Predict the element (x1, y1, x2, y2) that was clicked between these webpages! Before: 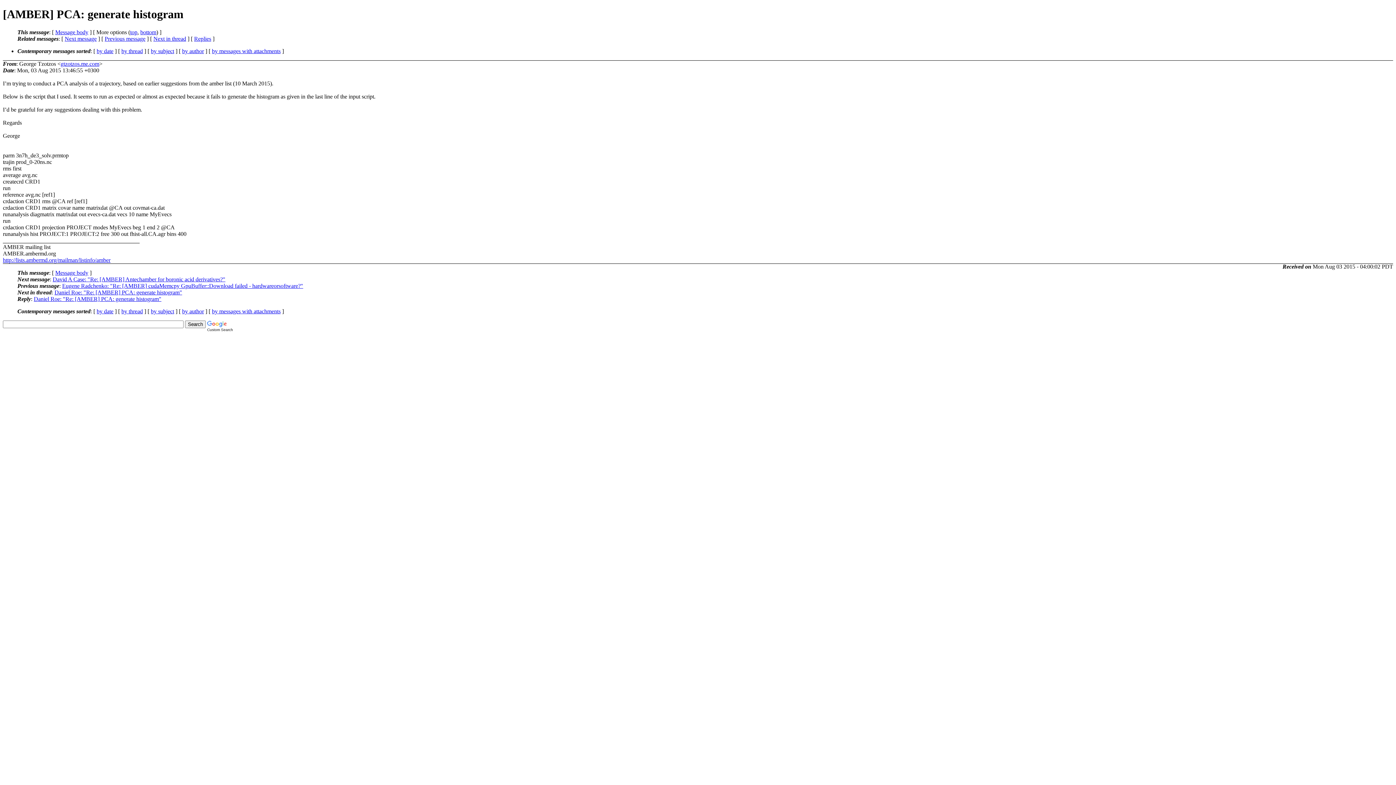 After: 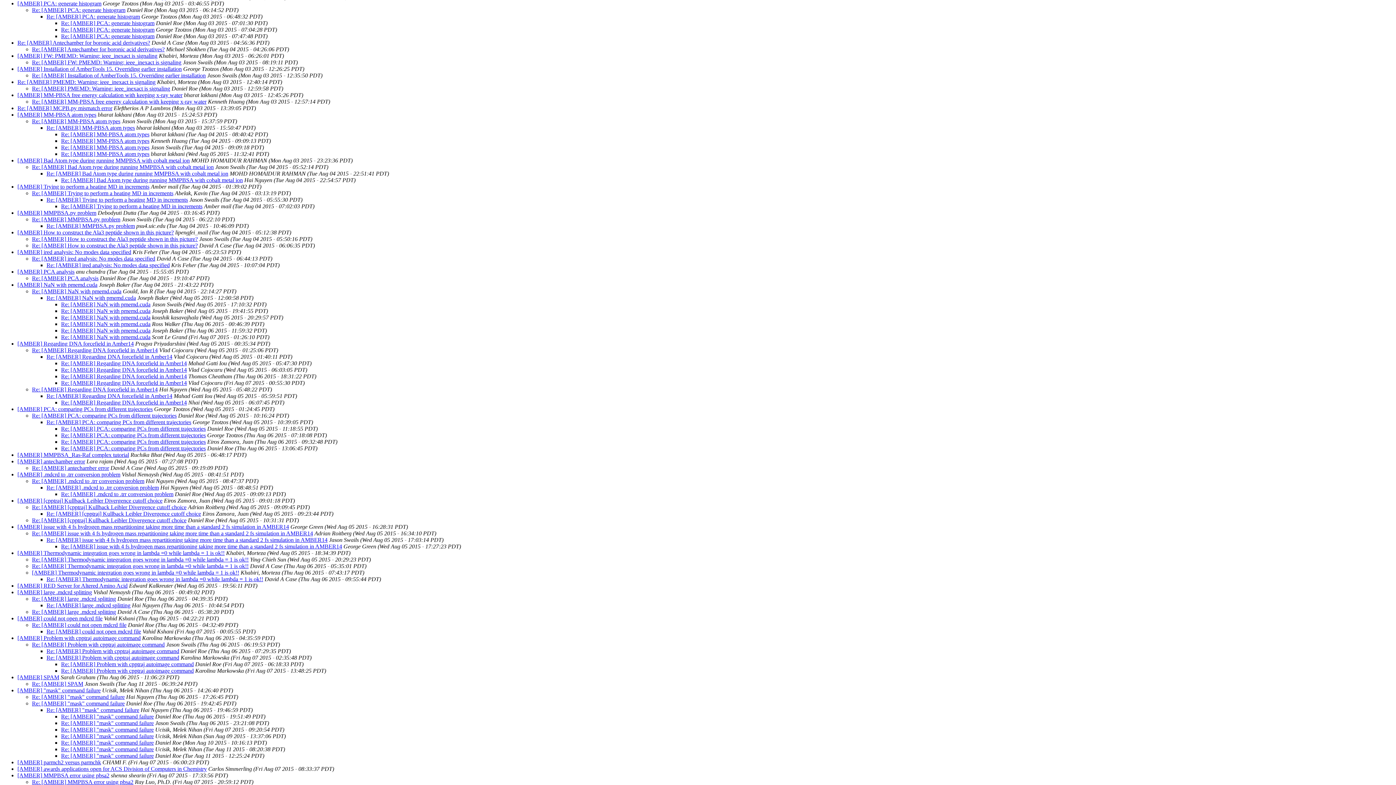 Action: label: by thread bbox: (121, 308, 142, 314)